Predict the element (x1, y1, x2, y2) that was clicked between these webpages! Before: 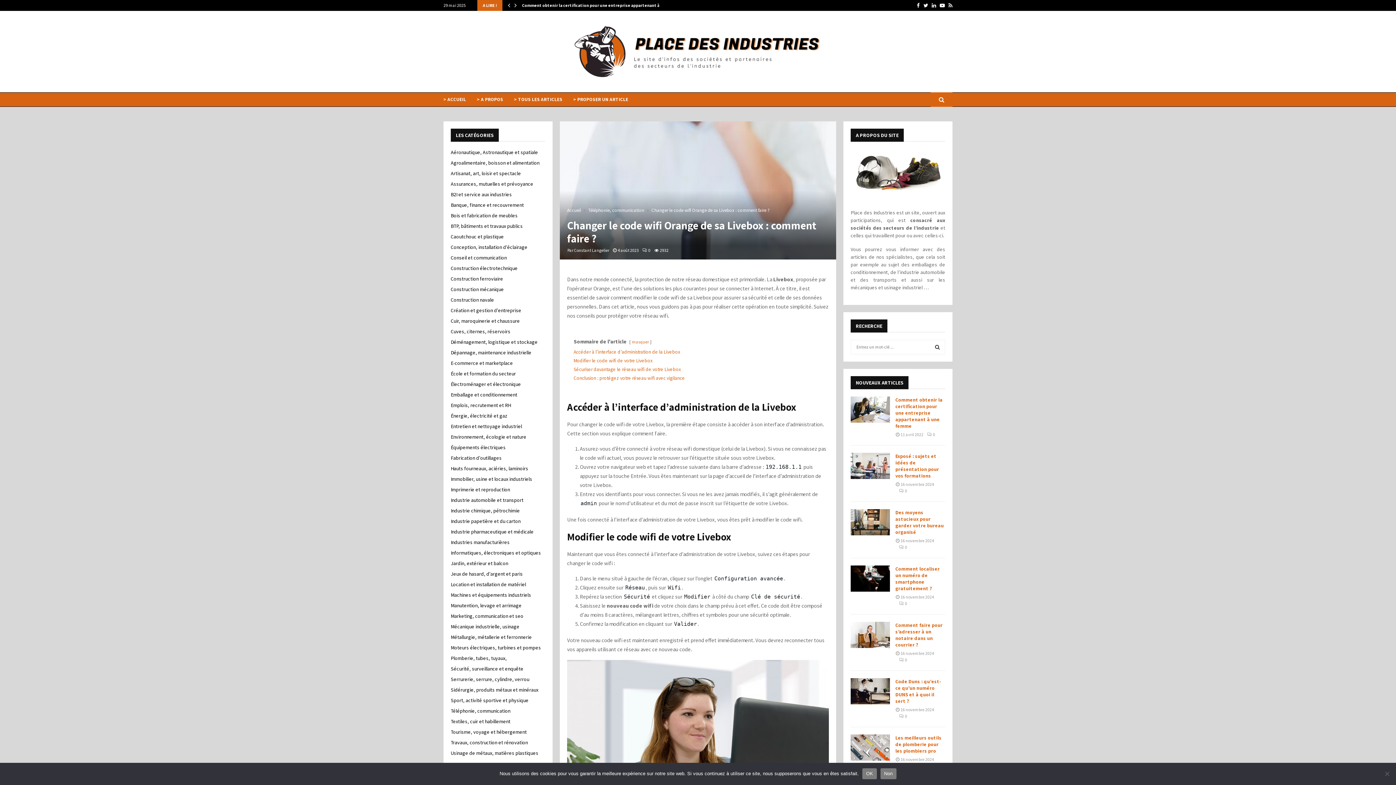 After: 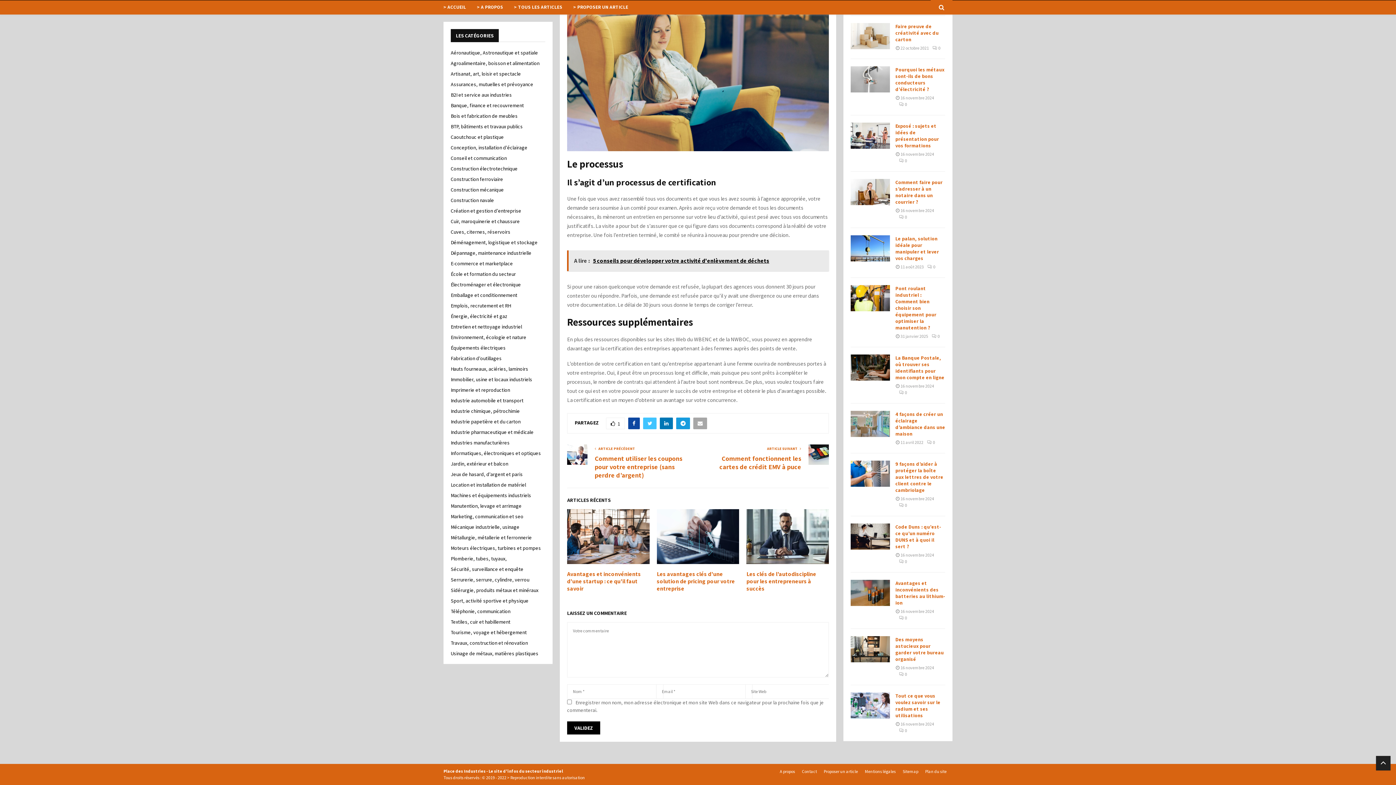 Action: bbox: (927, 432, 935, 437) label: 0